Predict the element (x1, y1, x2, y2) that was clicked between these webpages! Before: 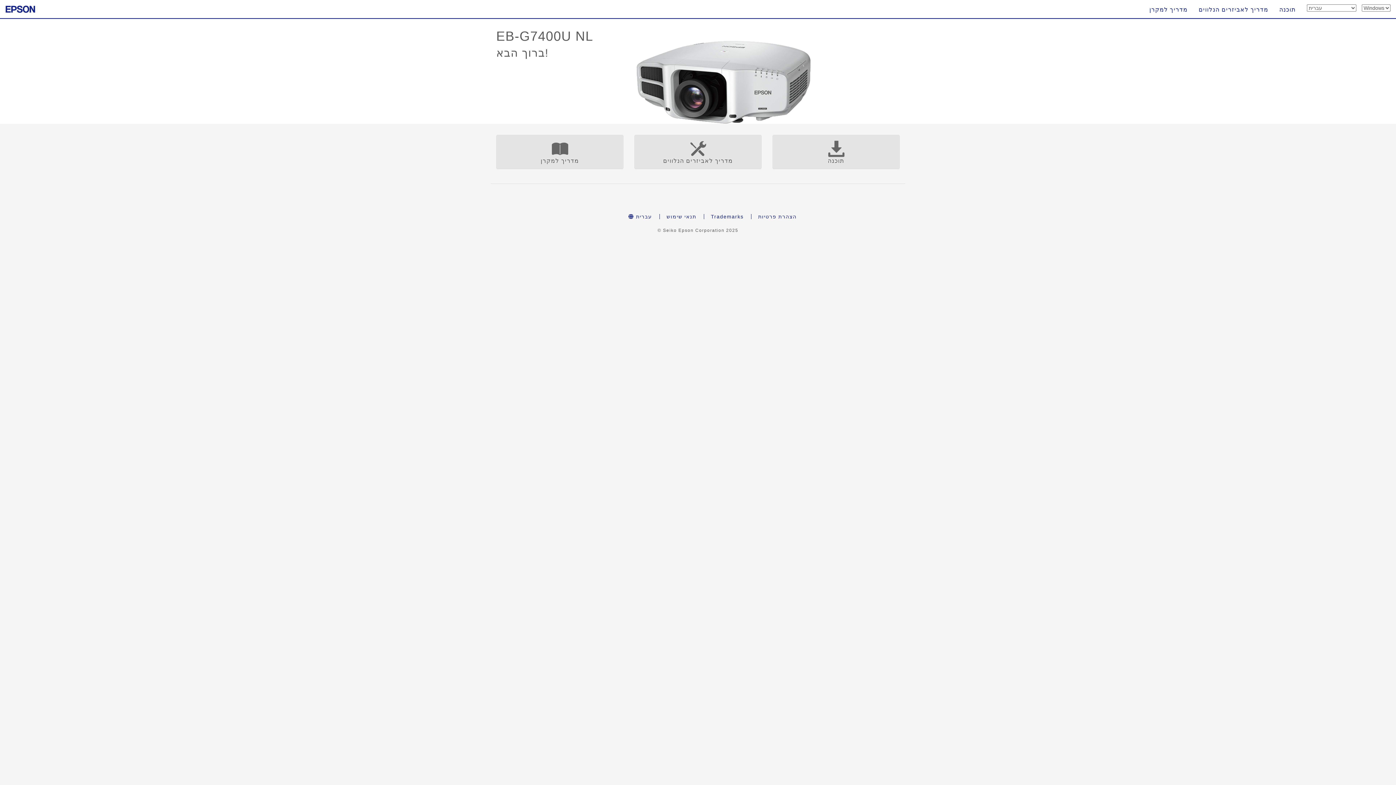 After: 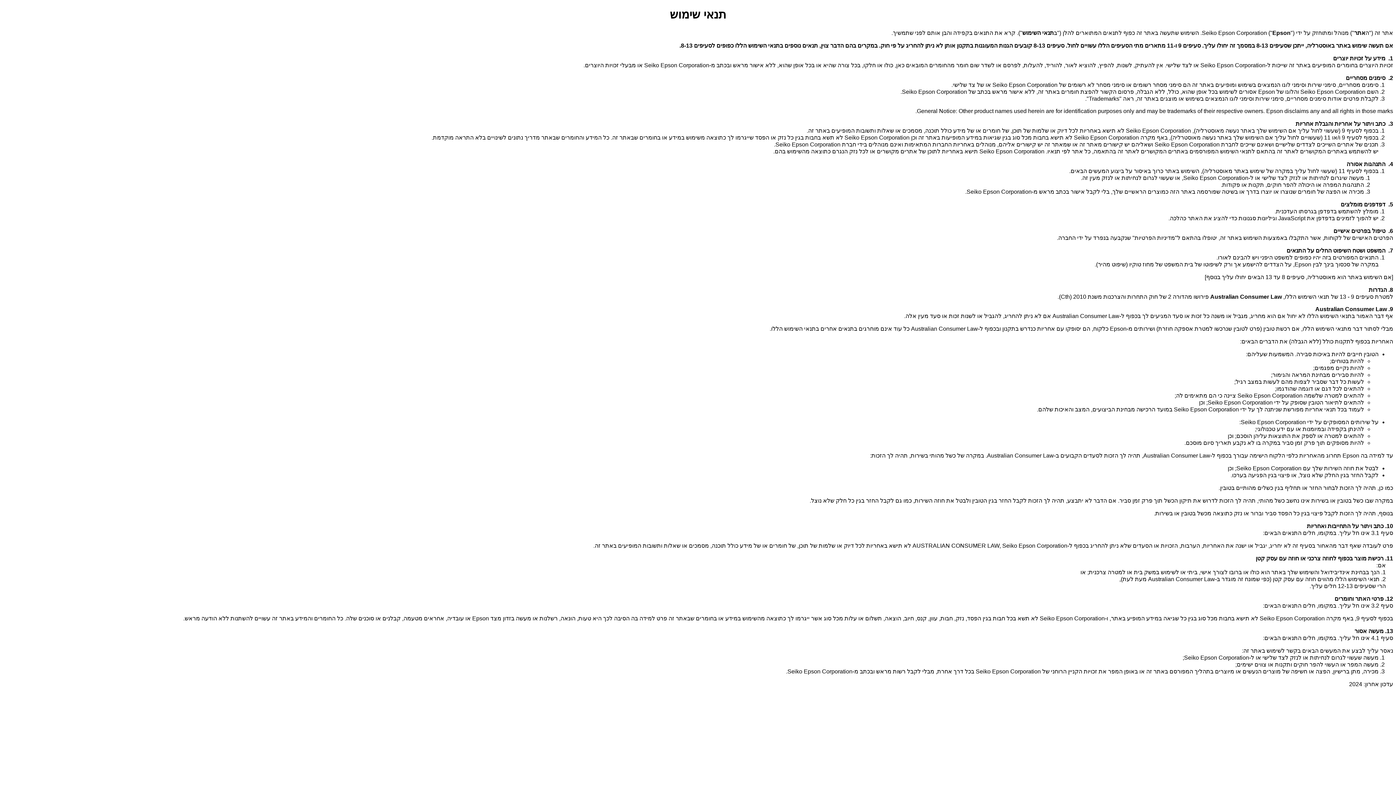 Action: bbox: (659, 213, 703, 219) label: תנאי שימוש